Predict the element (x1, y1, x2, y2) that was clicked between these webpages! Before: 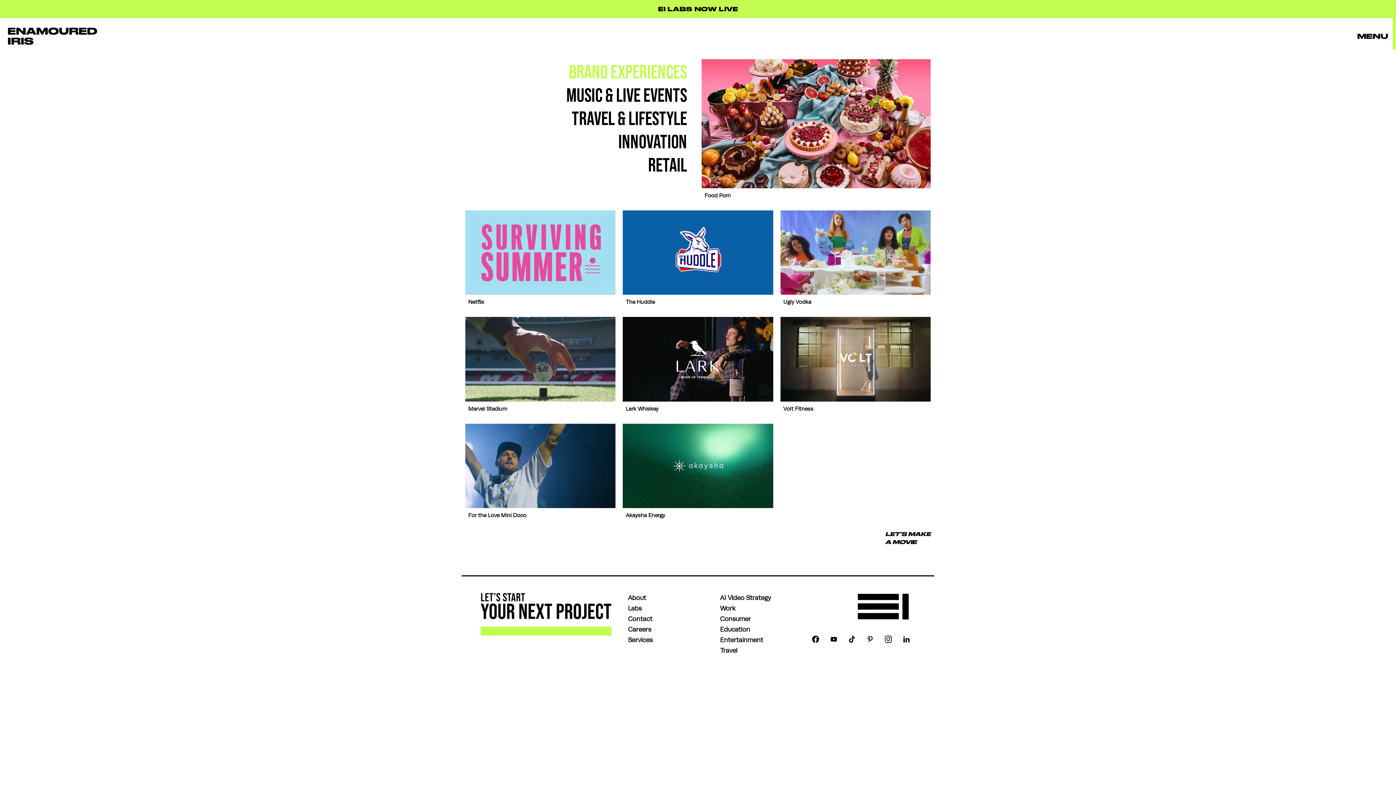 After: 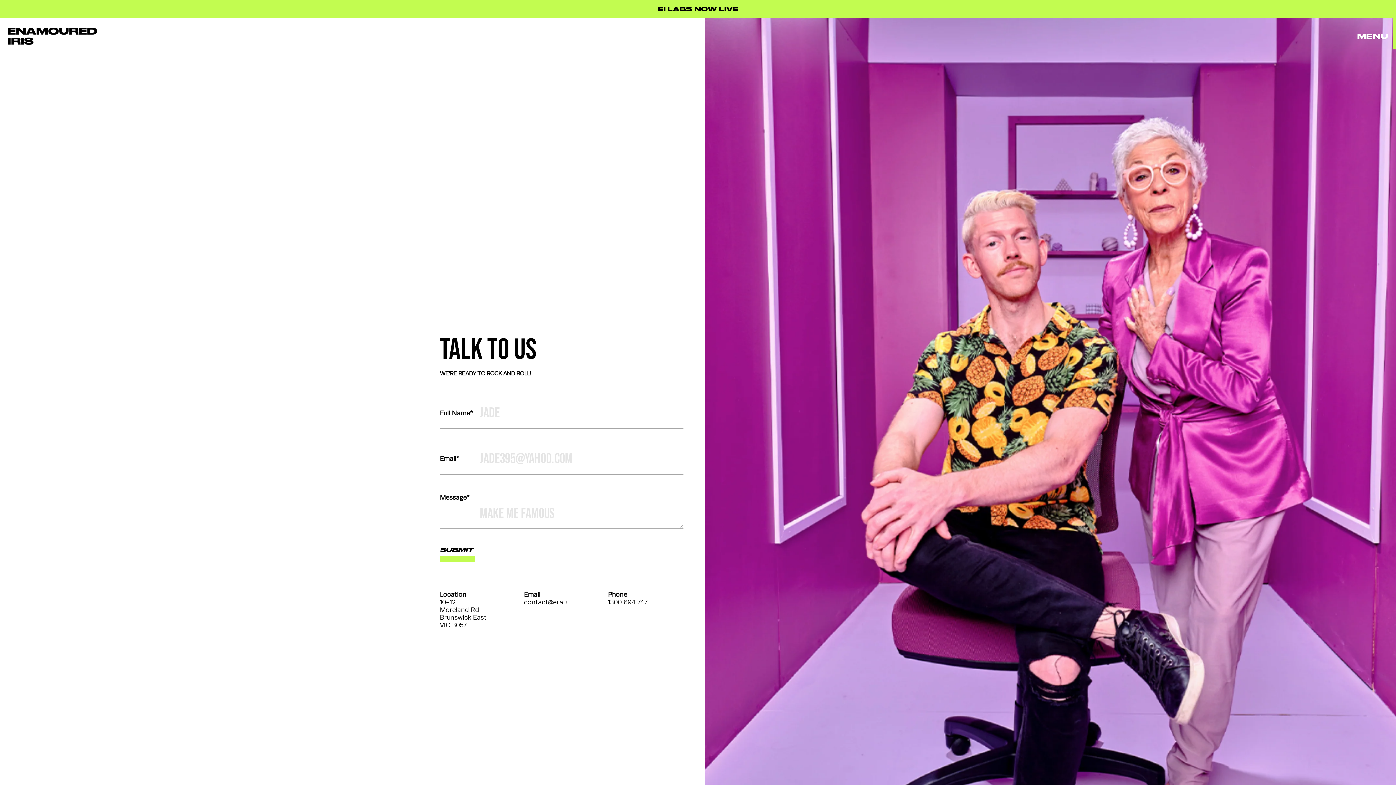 Action: bbox: (628, 615, 652, 622) label: Contact